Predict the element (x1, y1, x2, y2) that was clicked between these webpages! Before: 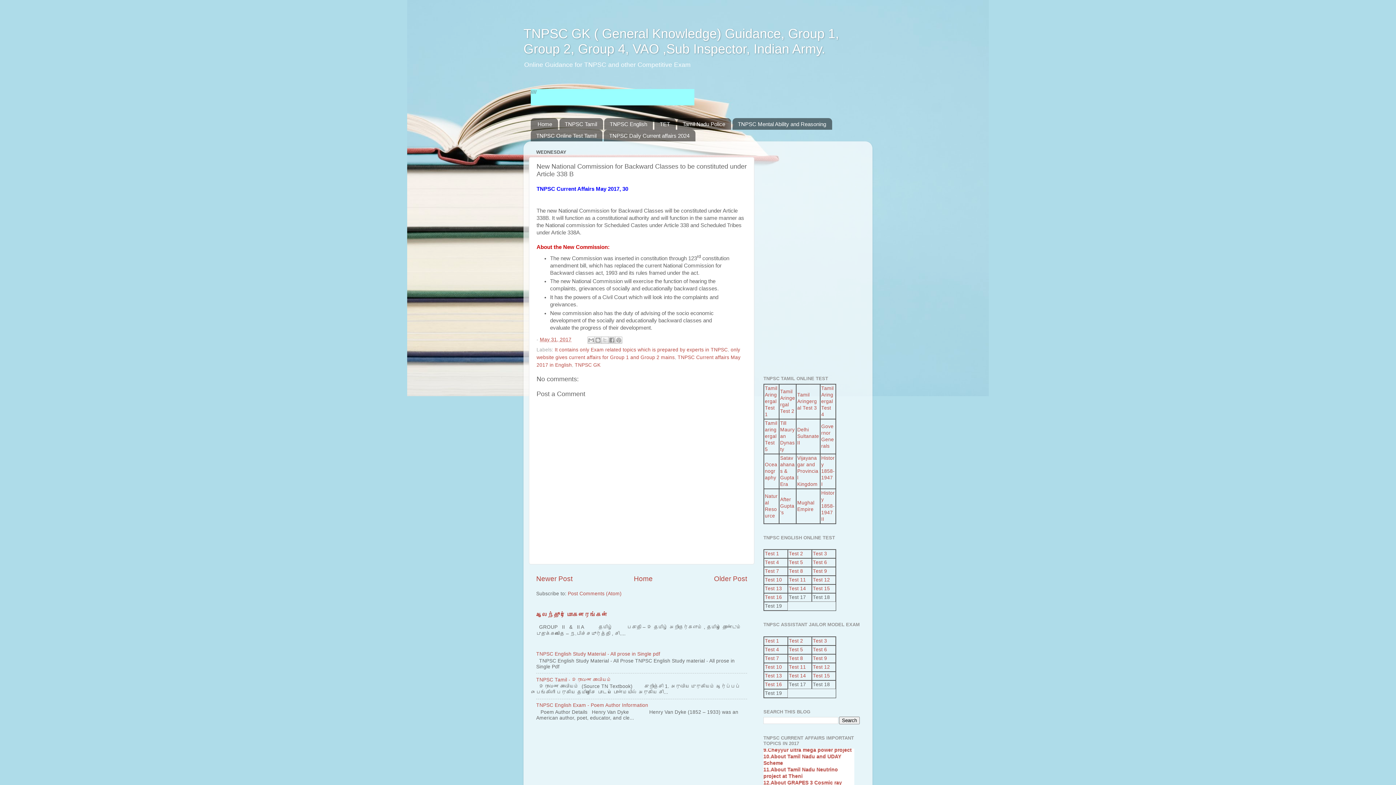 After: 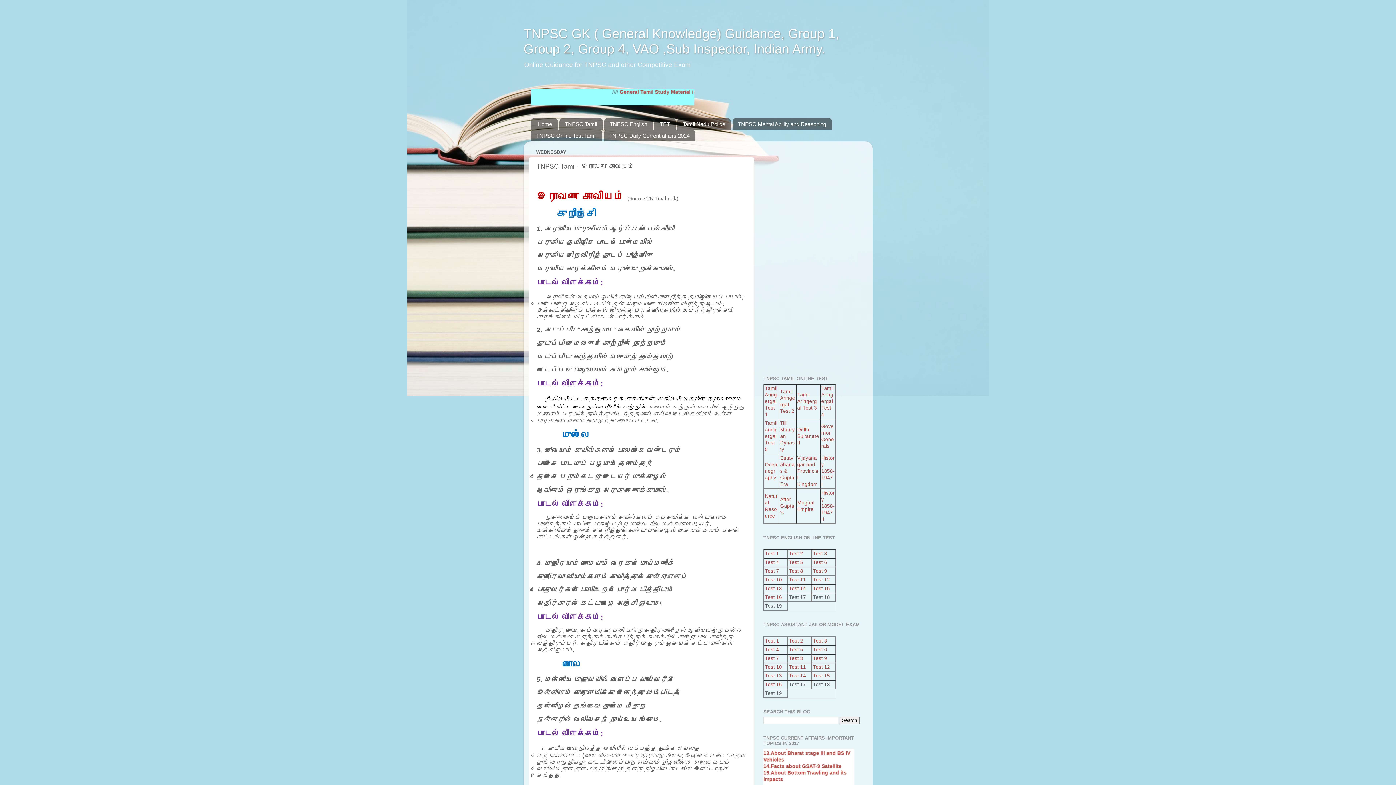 Action: bbox: (536, 677, 611, 682) label: TNPSC Tamil - இராவண காவியம்